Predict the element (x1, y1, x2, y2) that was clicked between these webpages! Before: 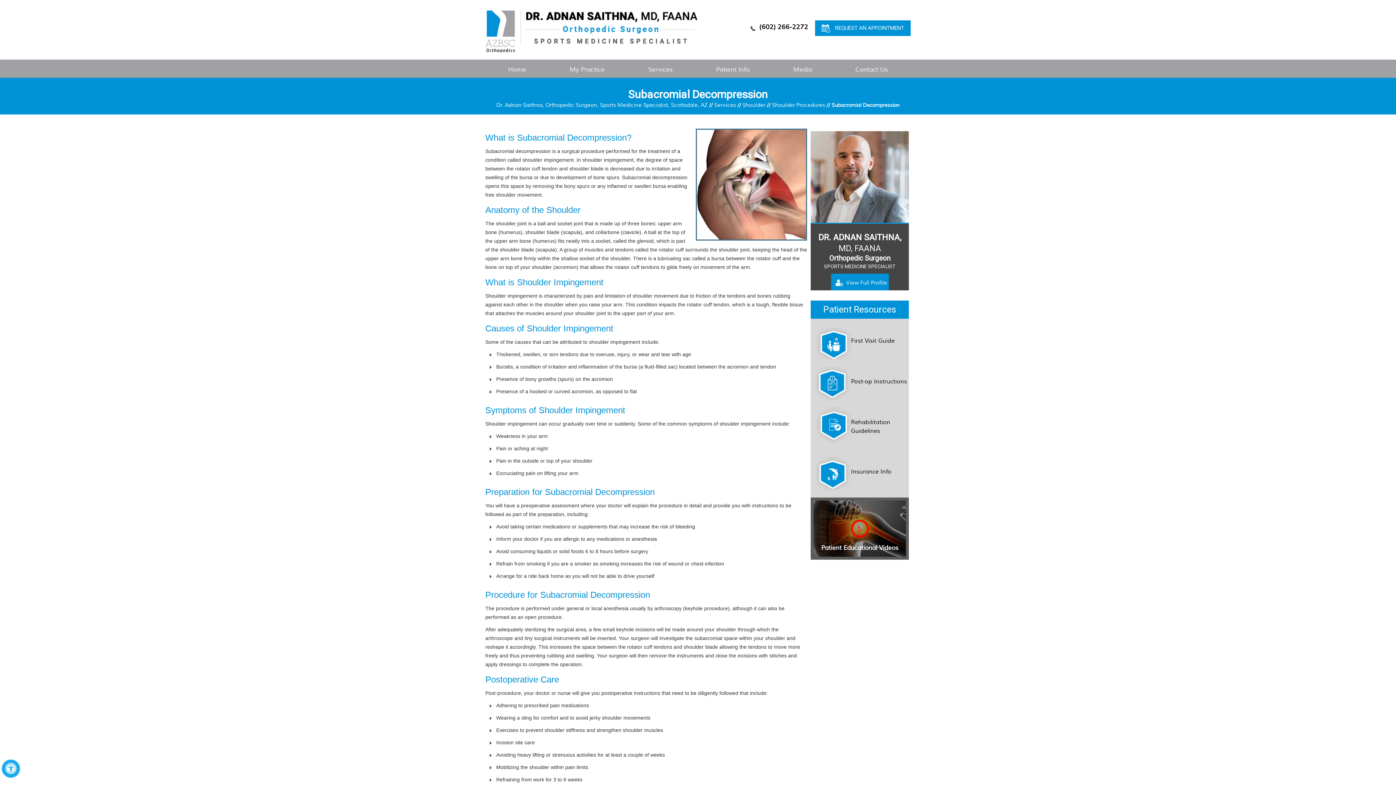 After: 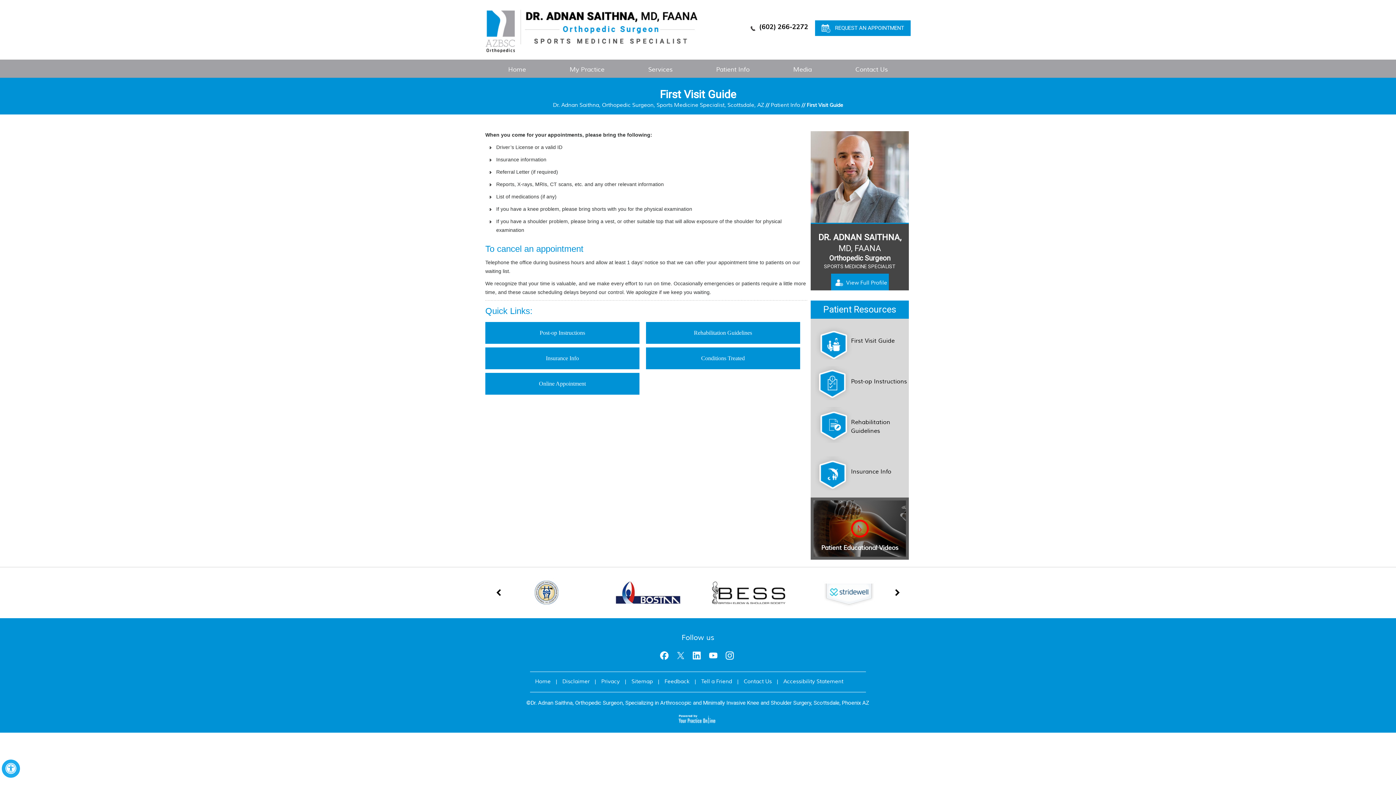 Action: bbox: (810, 318, 909, 359) label: First Visit Guide